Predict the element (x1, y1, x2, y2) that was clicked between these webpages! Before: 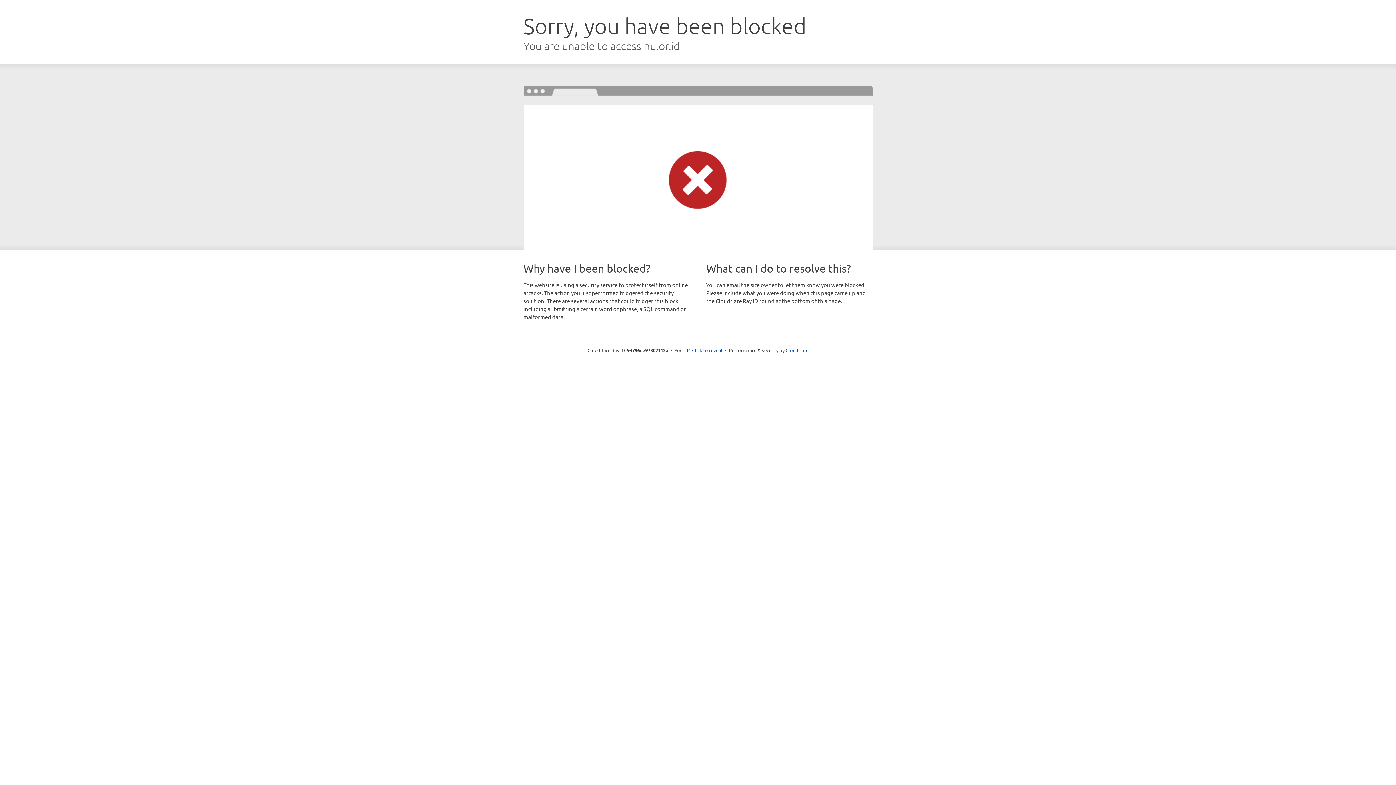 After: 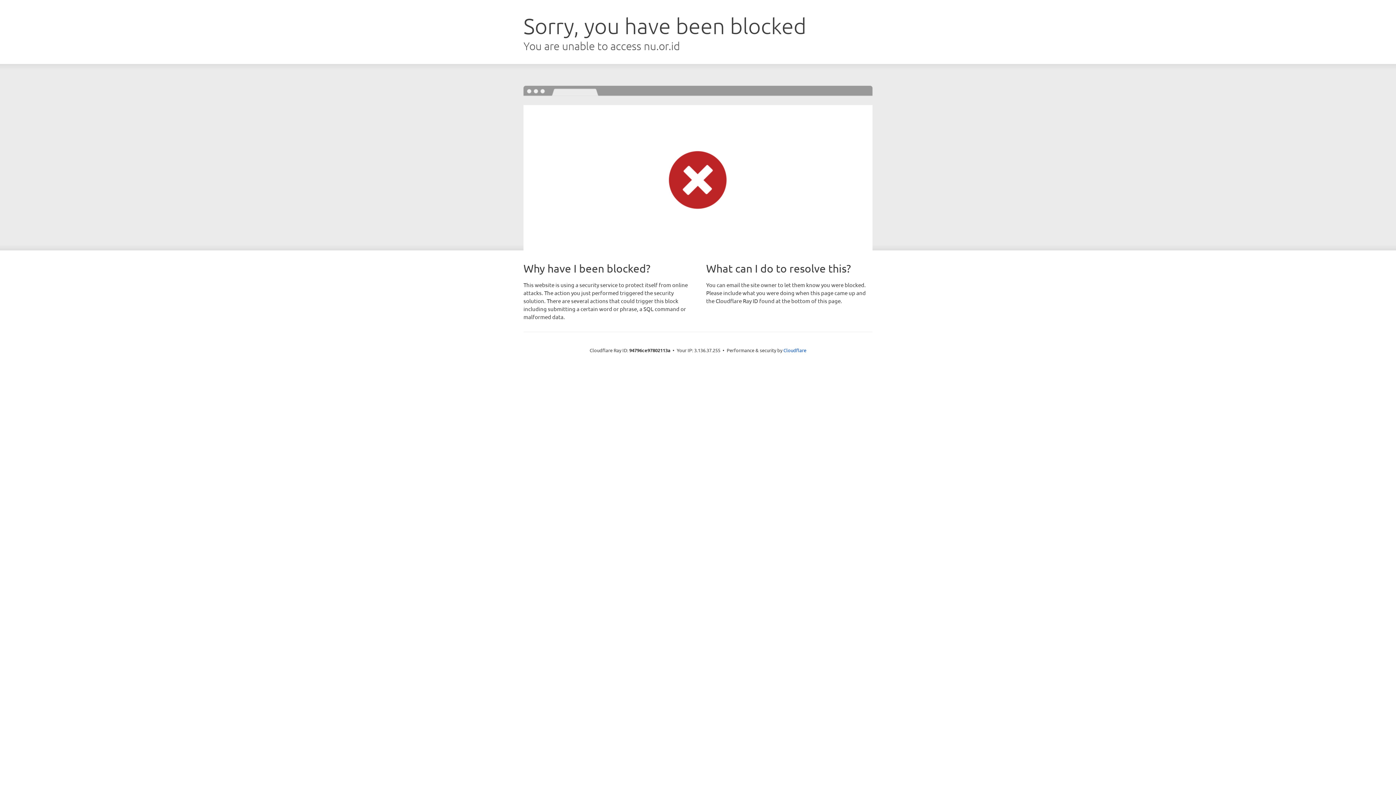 Action: bbox: (692, 346, 722, 353) label: Click to reveal